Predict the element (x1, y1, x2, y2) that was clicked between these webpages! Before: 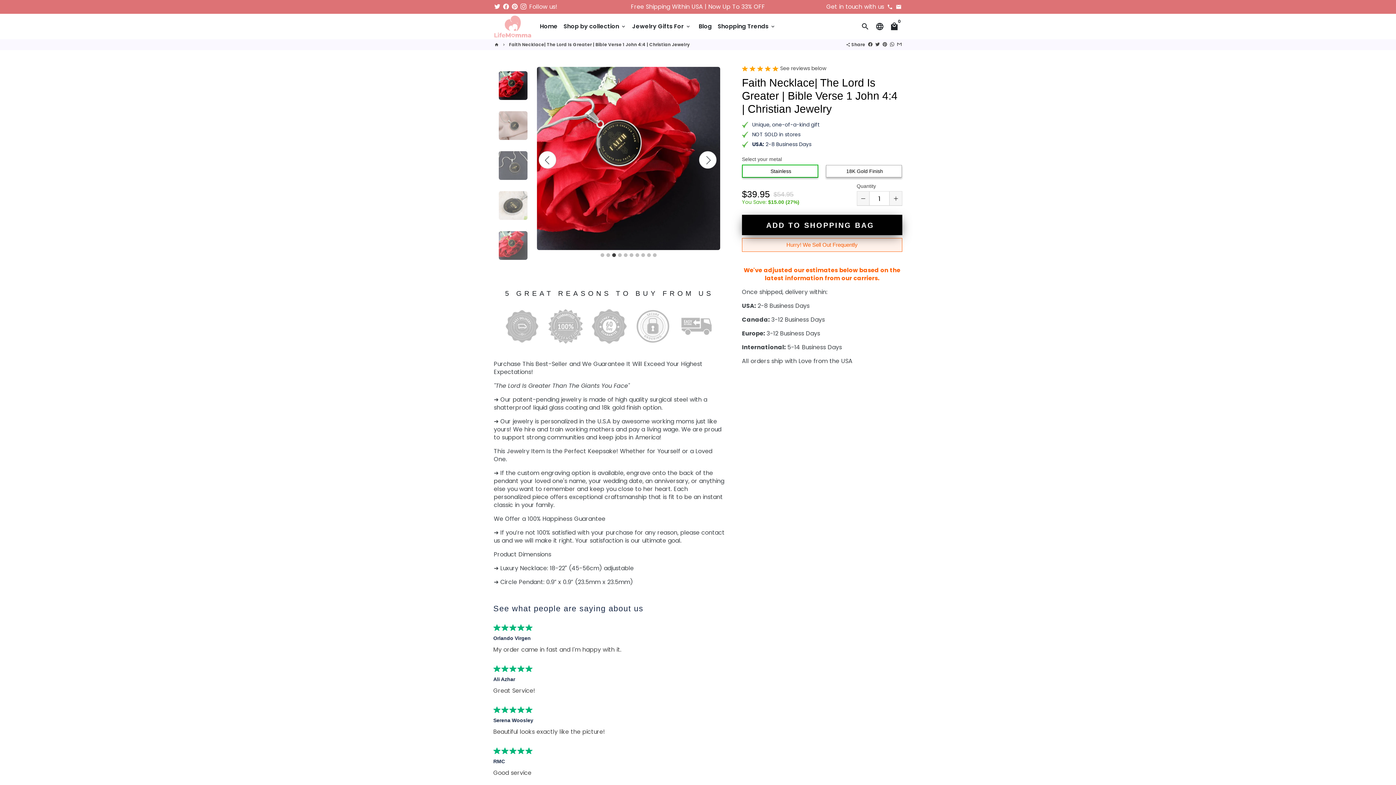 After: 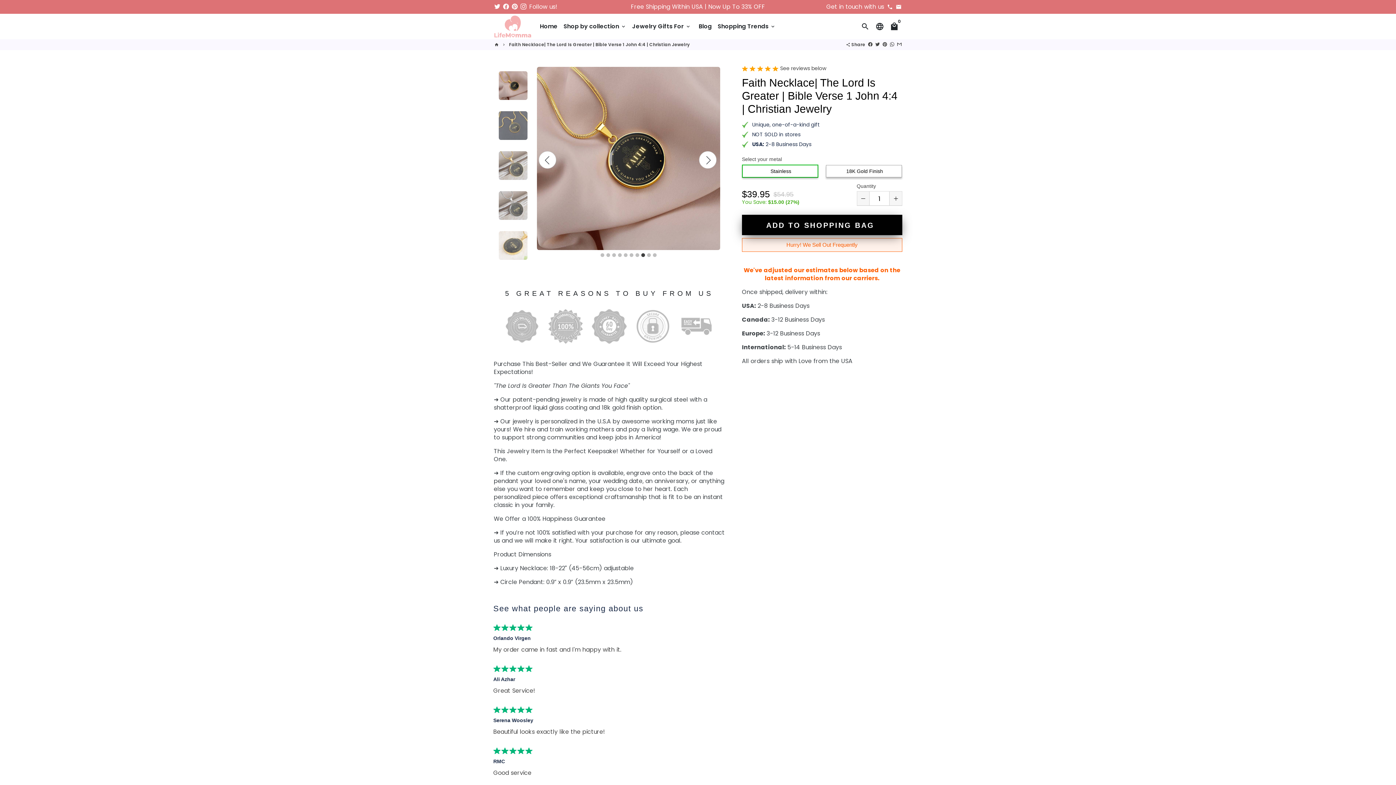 Action: bbox: (640, 252, 646, 259) label: 8 of 10